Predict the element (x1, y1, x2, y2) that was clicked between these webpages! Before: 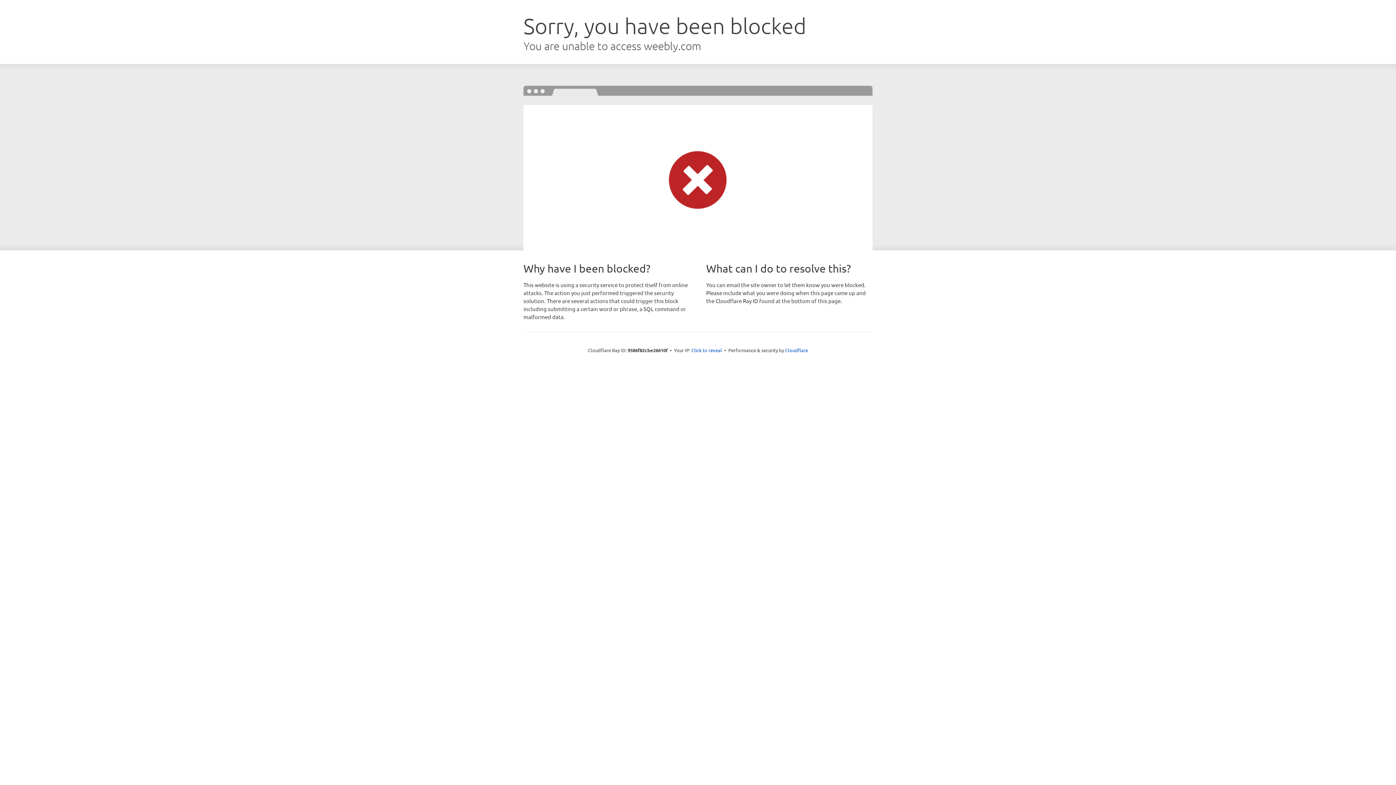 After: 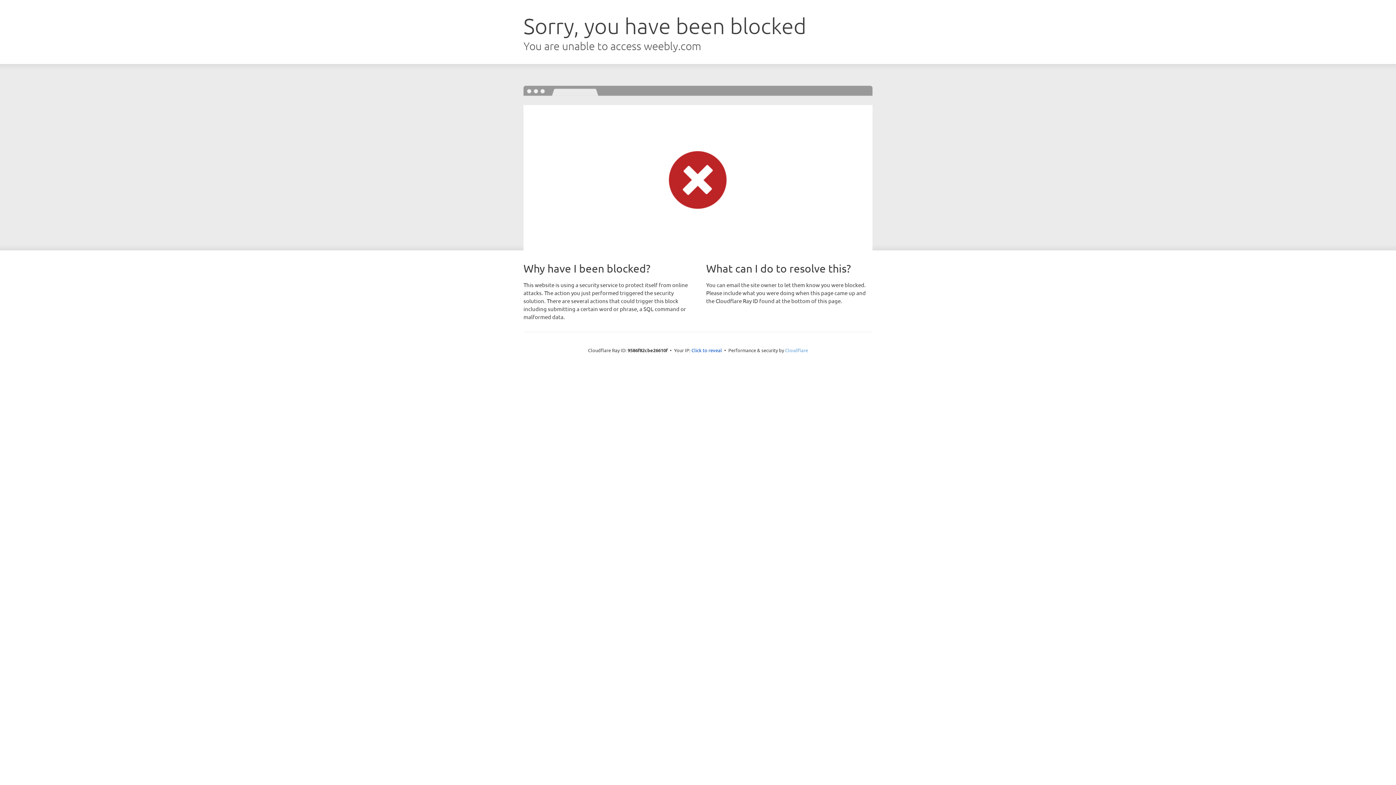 Action: label: Cloudflare bbox: (785, 347, 808, 353)